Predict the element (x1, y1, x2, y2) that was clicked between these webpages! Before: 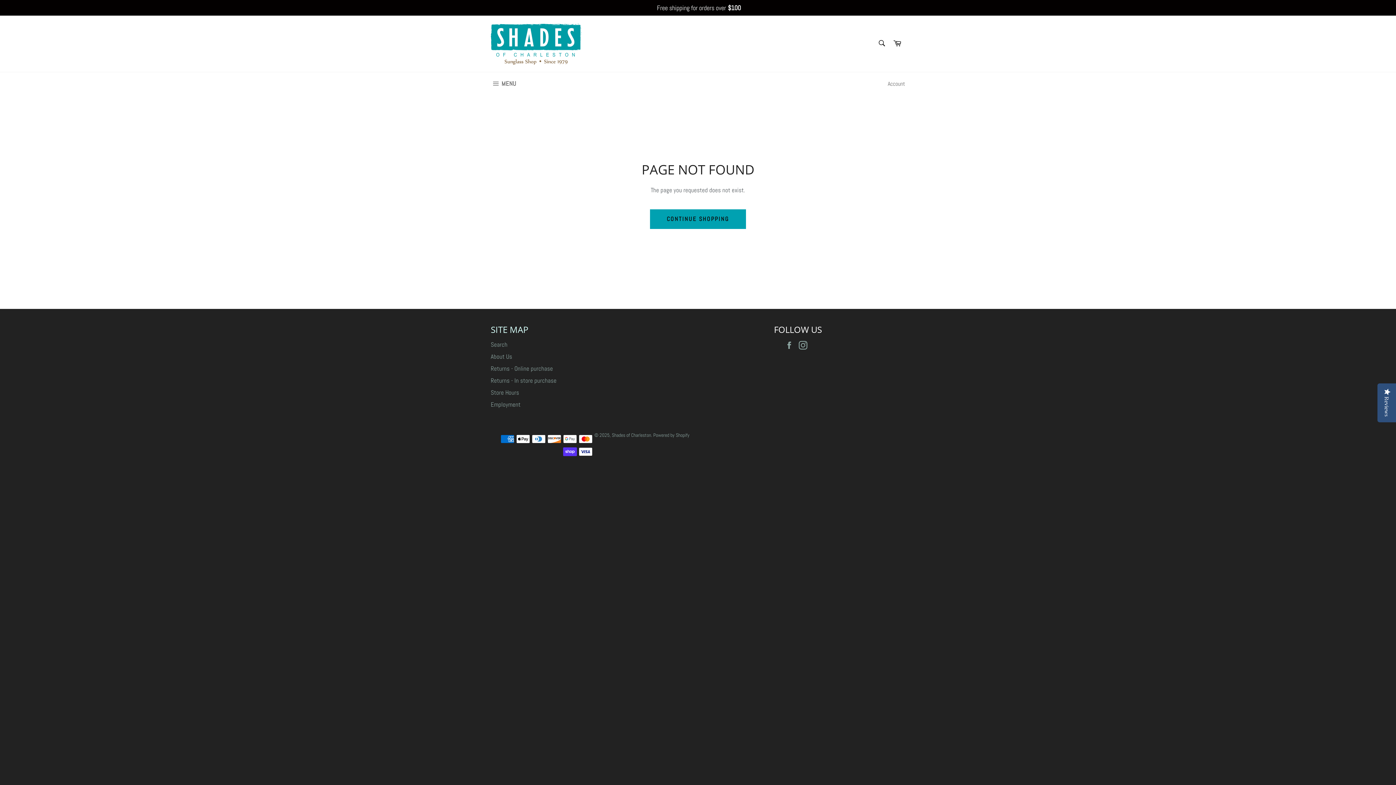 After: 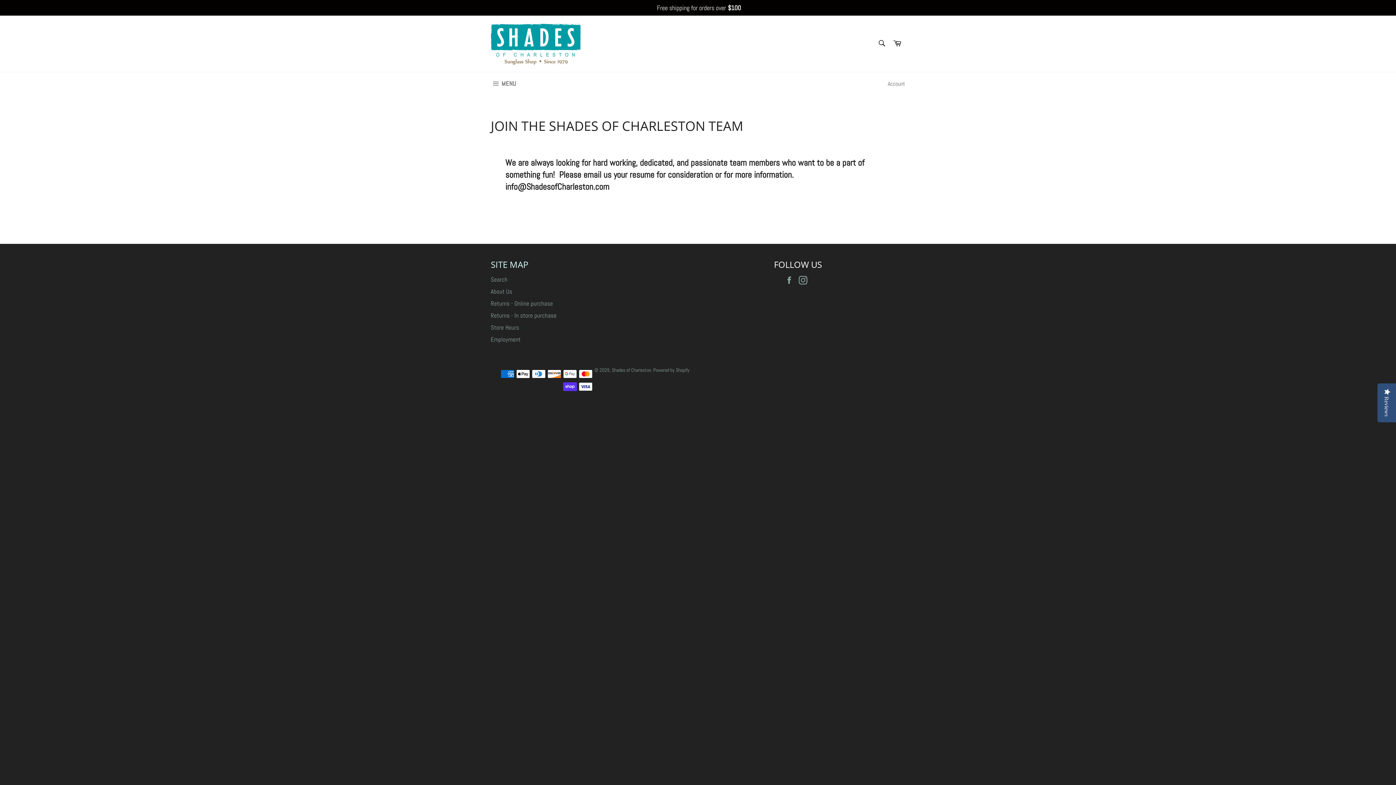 Action: label: Employment bbox: (490, 400, 520, 408)